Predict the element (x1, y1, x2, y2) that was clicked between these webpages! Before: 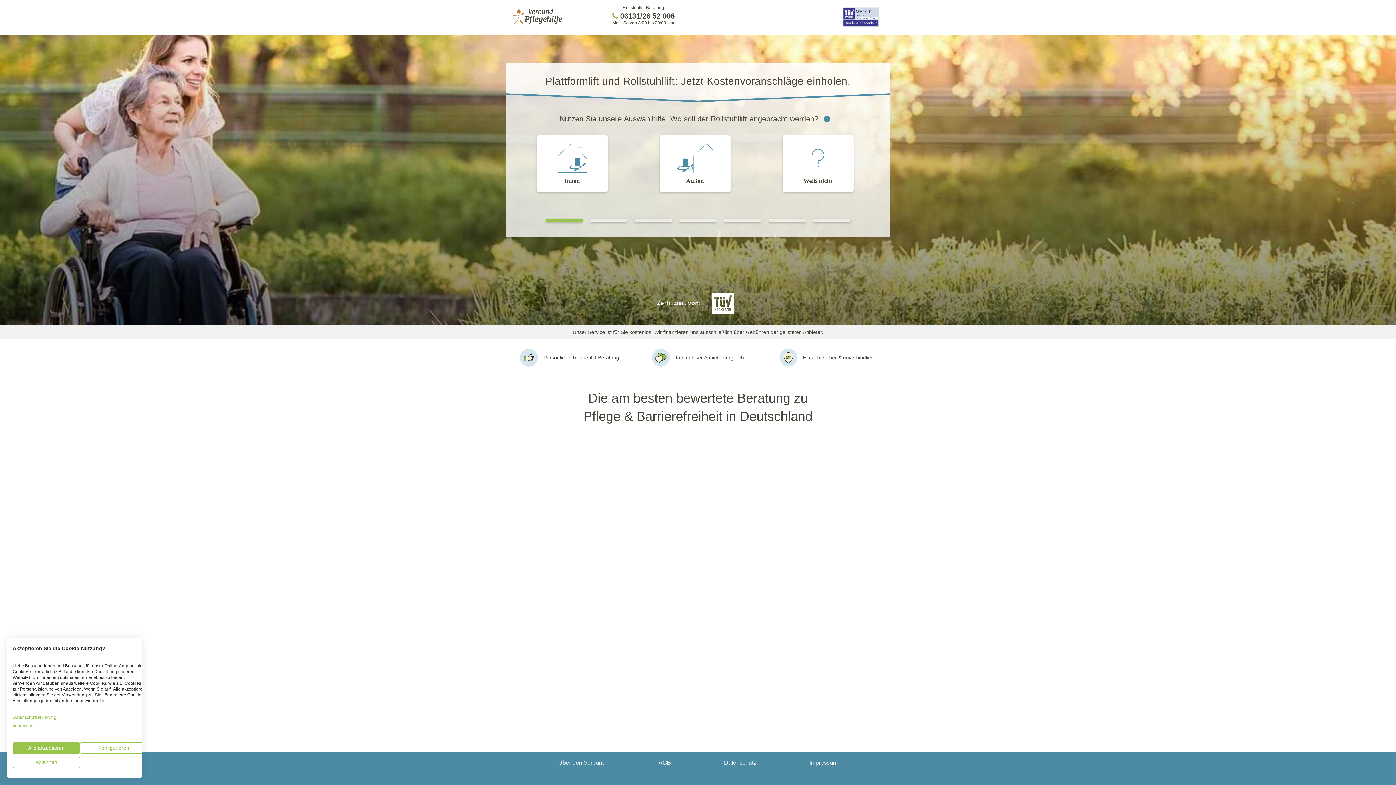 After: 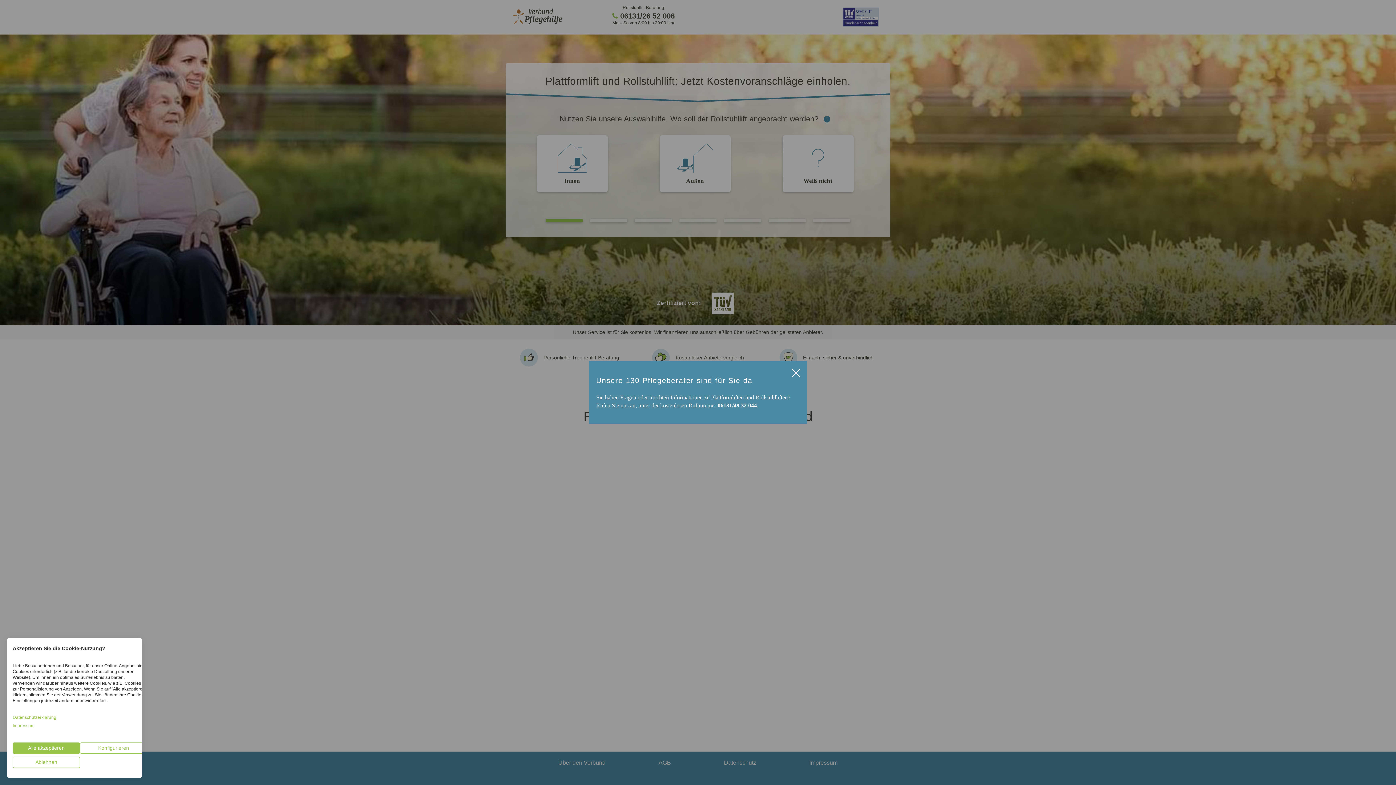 Action: bbox: (818, 113, 830, 124)